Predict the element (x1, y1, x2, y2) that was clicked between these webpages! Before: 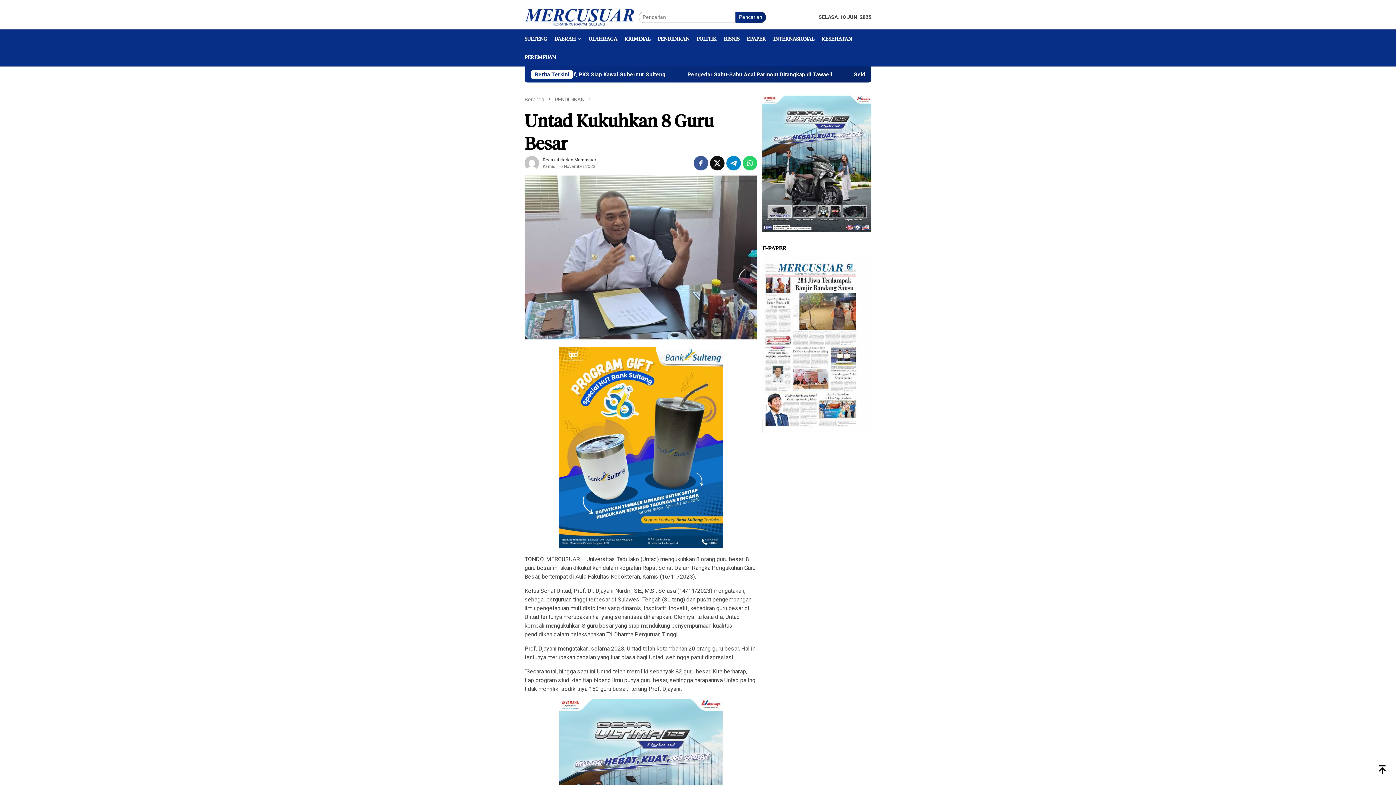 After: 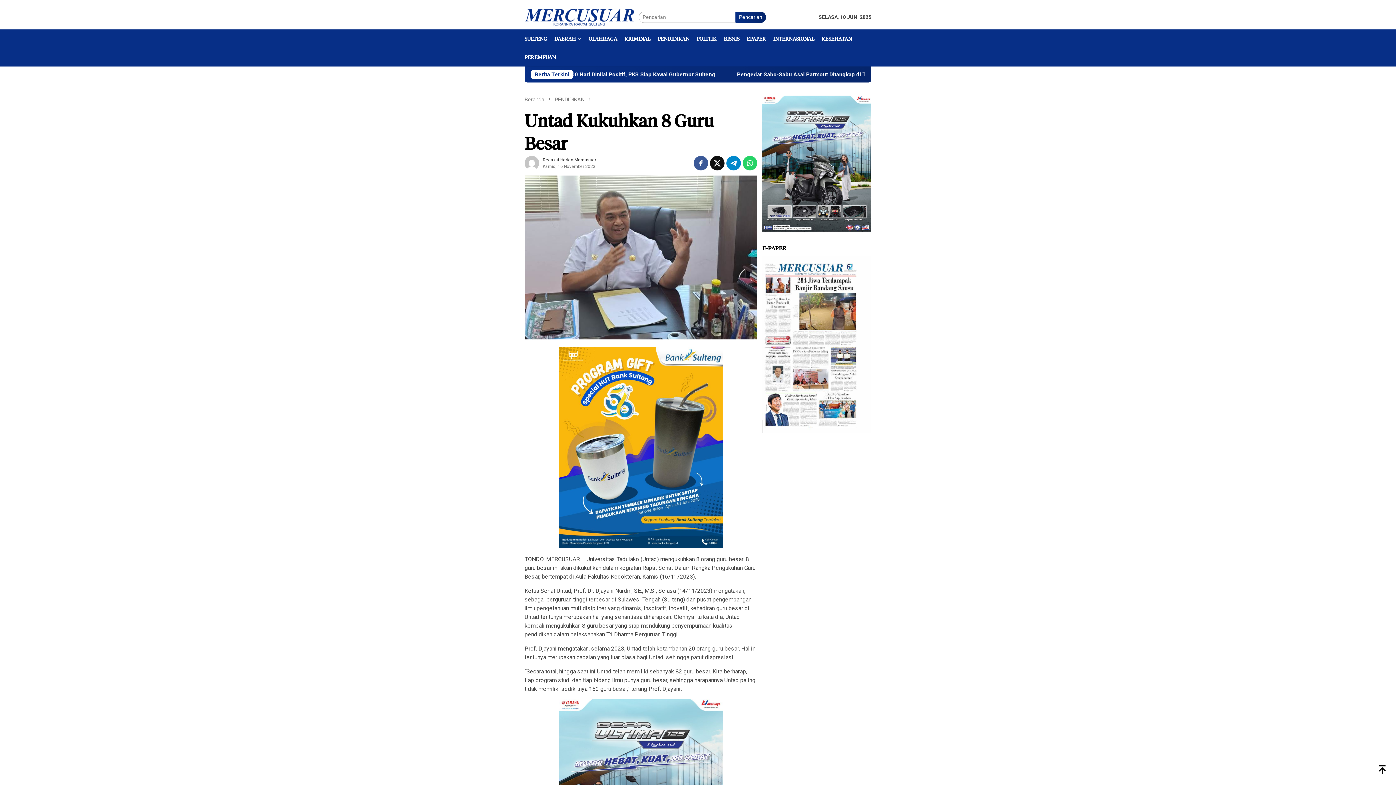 Action: bbox: (762, 95, 871, 231)